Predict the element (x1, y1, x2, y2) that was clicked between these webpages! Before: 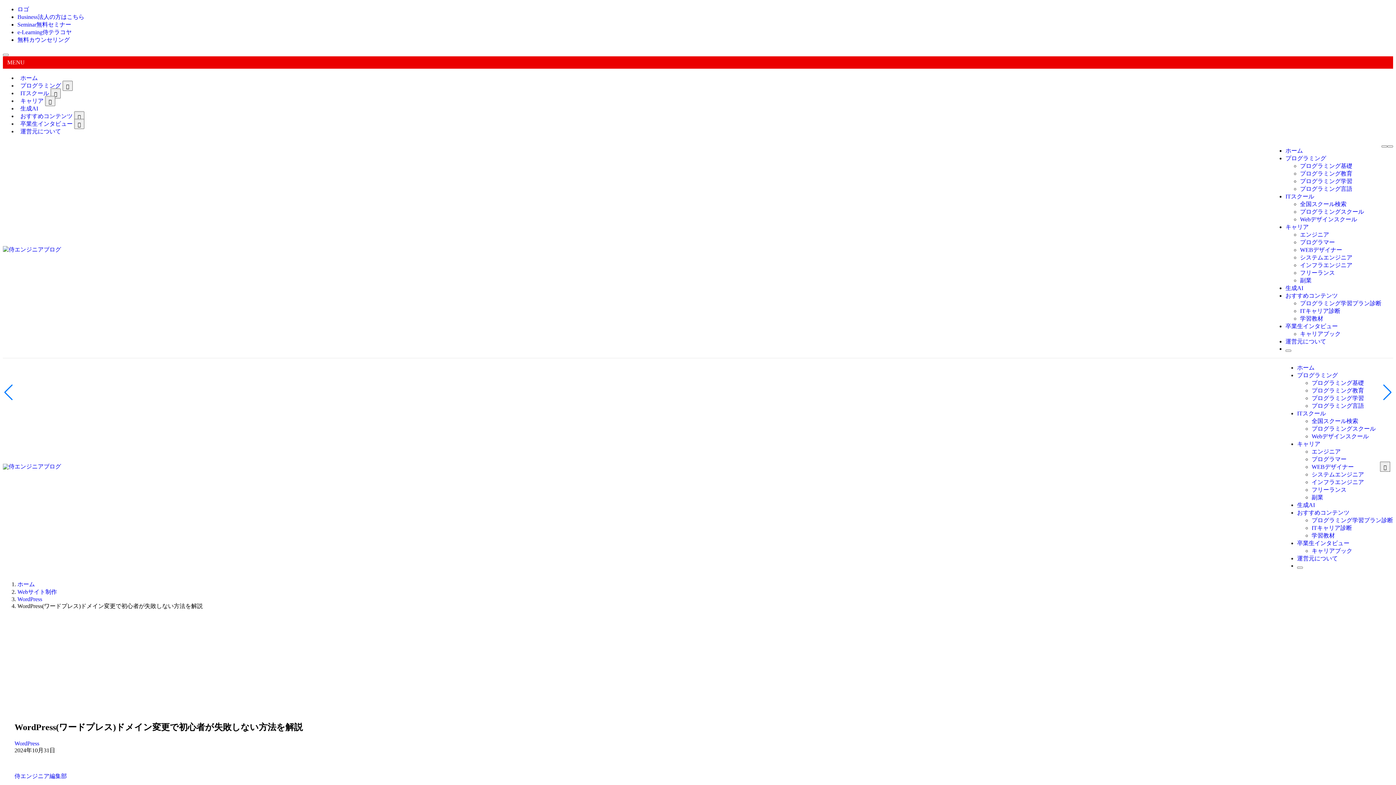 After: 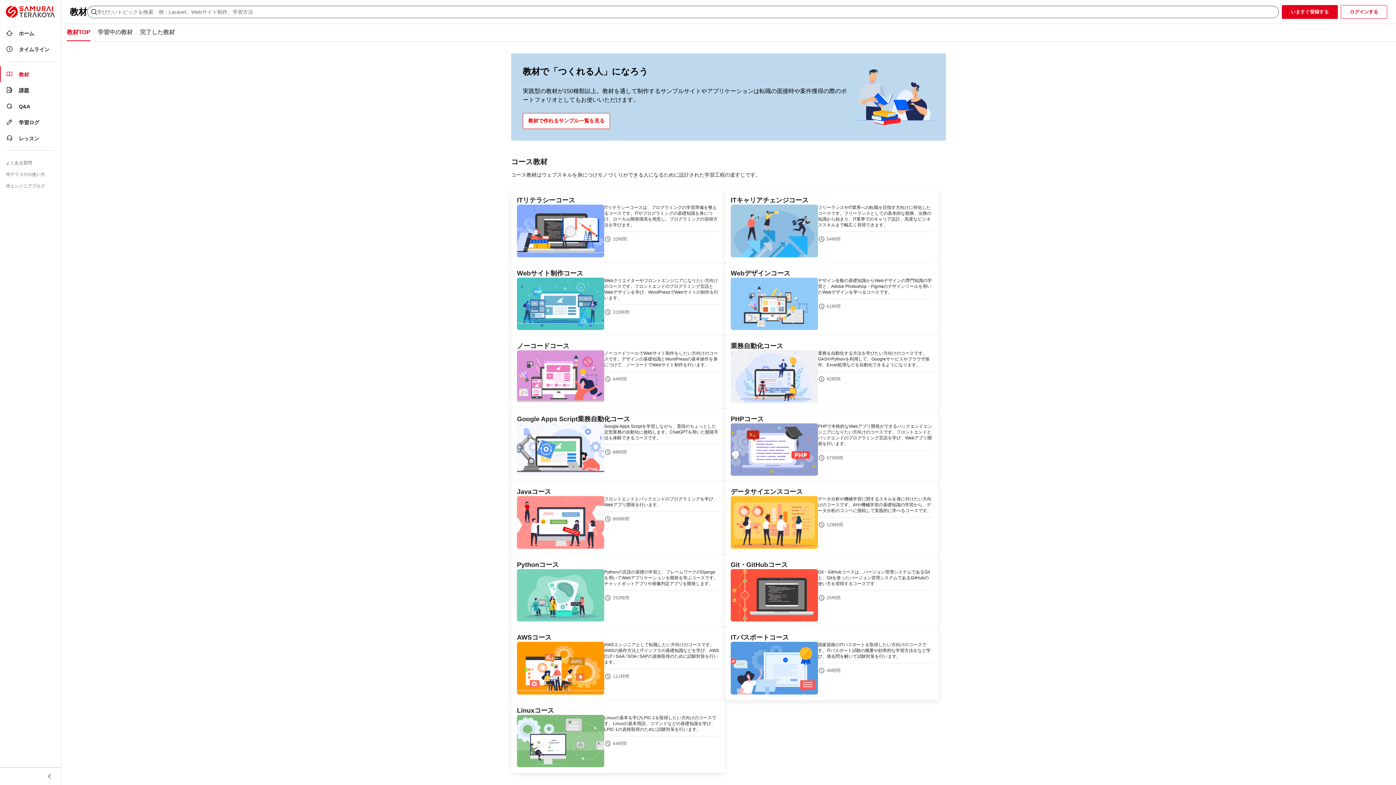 Action: label: 学習教材 bbox: (1300, 315, 1323, 321)